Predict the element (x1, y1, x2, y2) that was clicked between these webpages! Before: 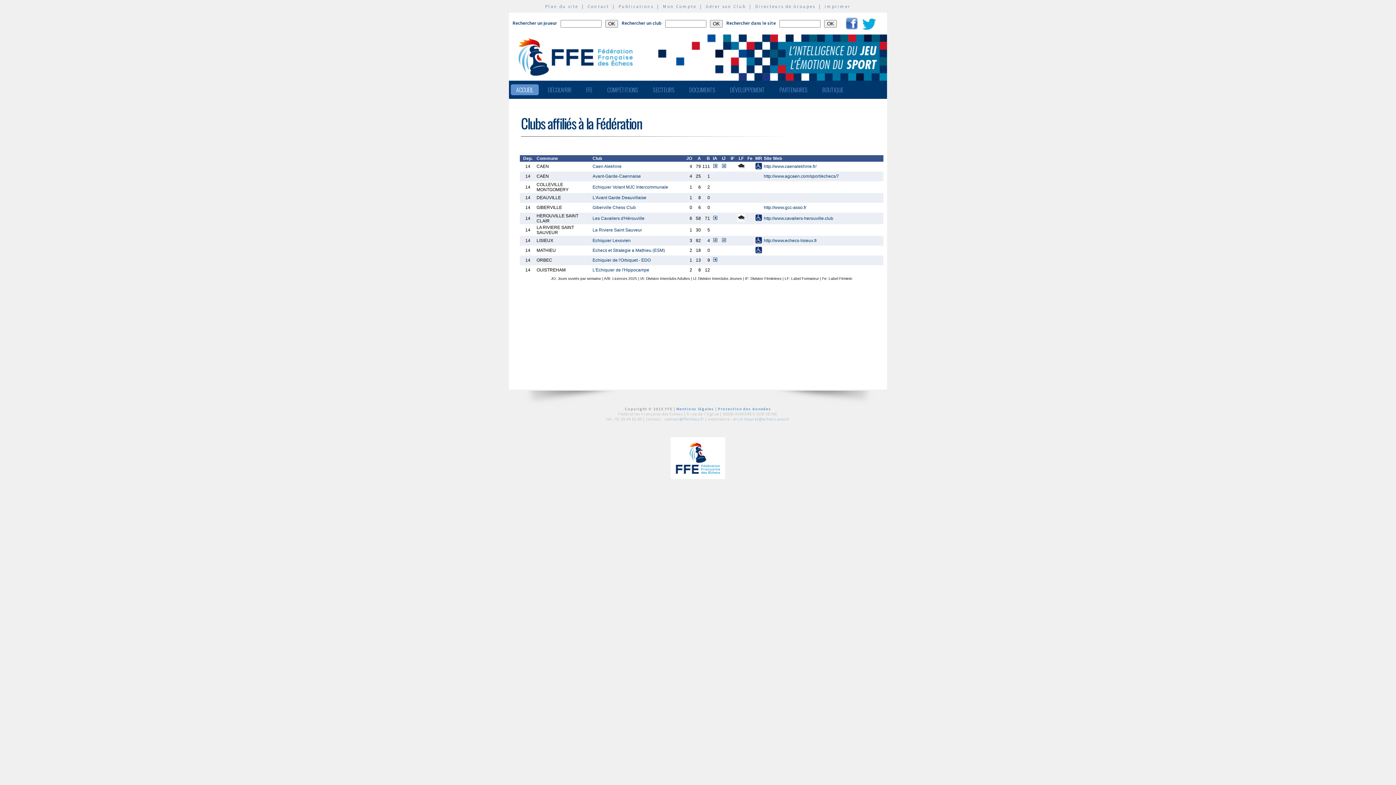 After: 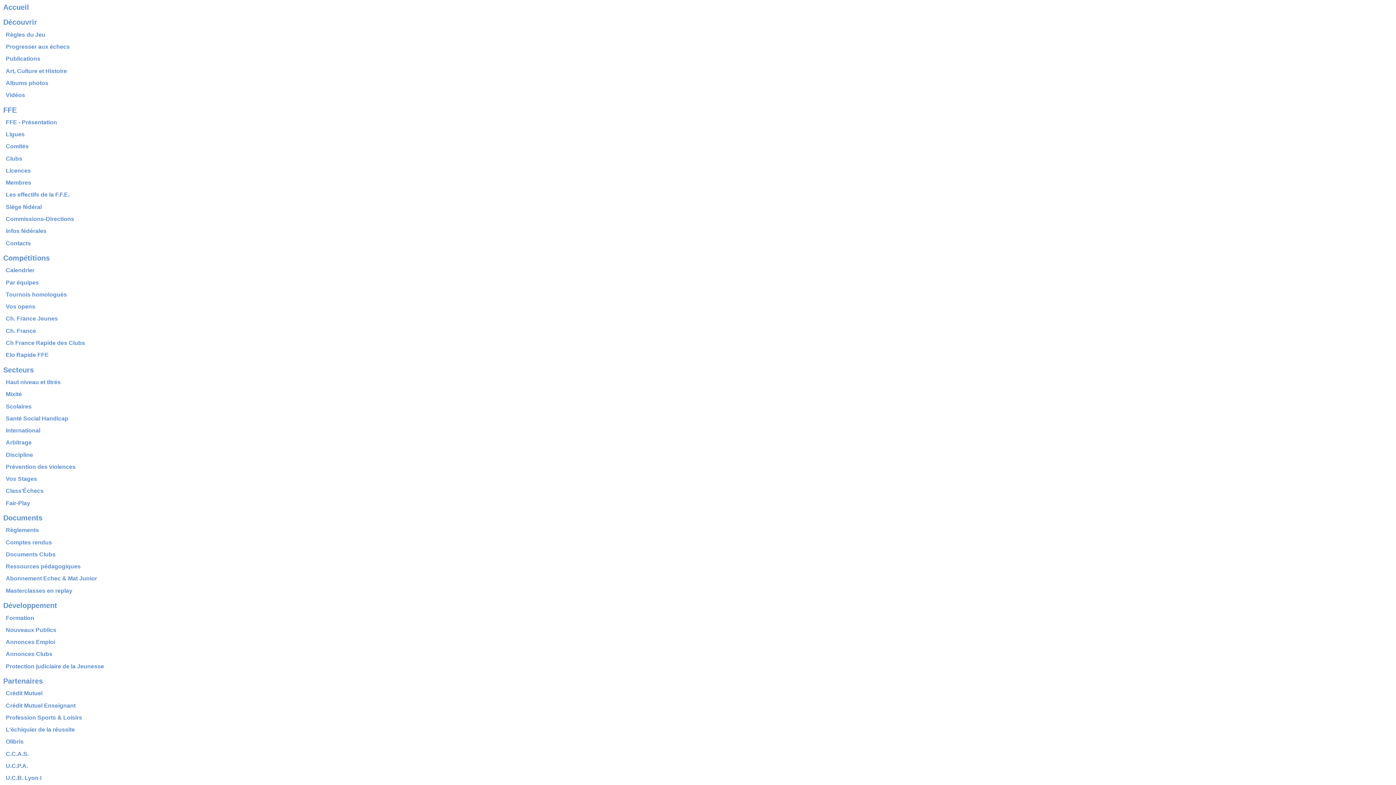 Action: label: Plan du site bbox: (545, 3, 578, 9)